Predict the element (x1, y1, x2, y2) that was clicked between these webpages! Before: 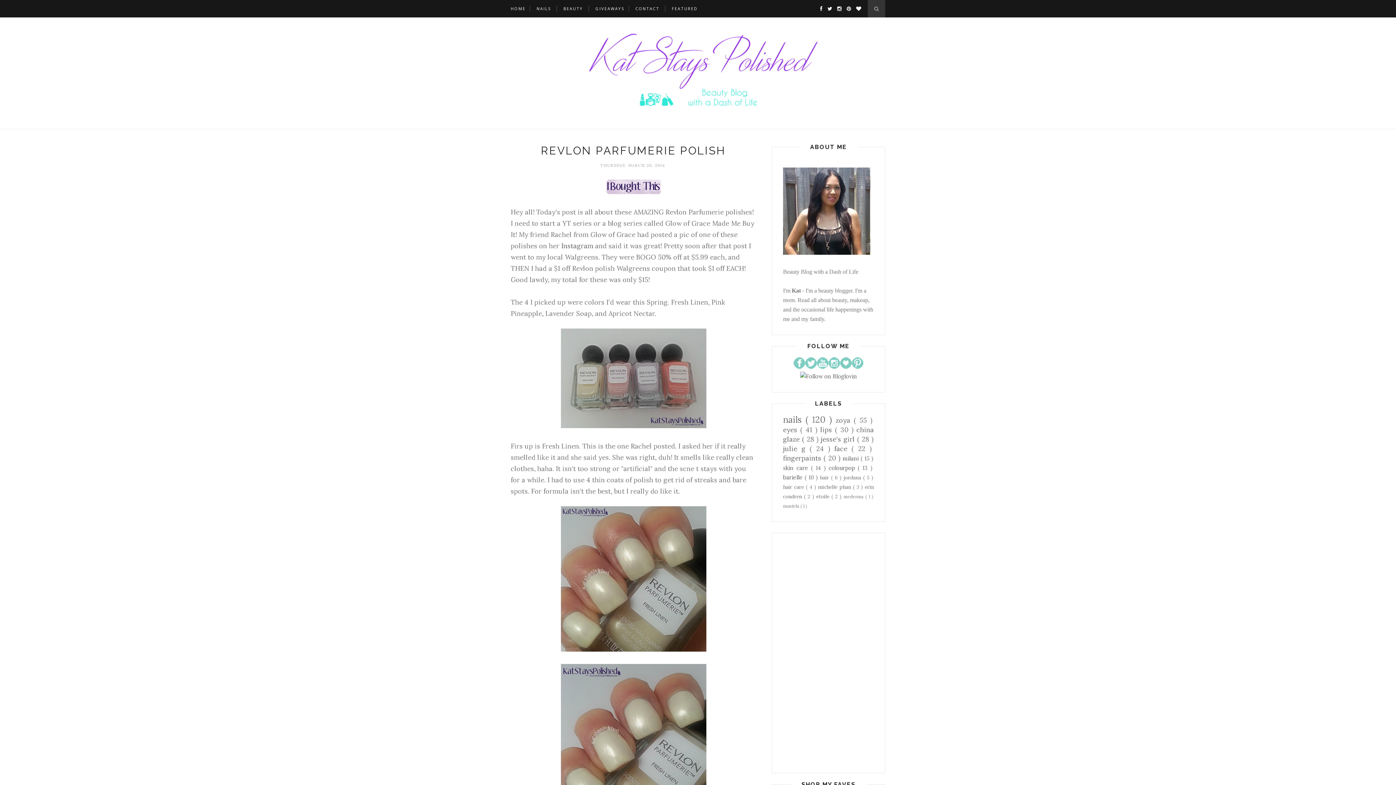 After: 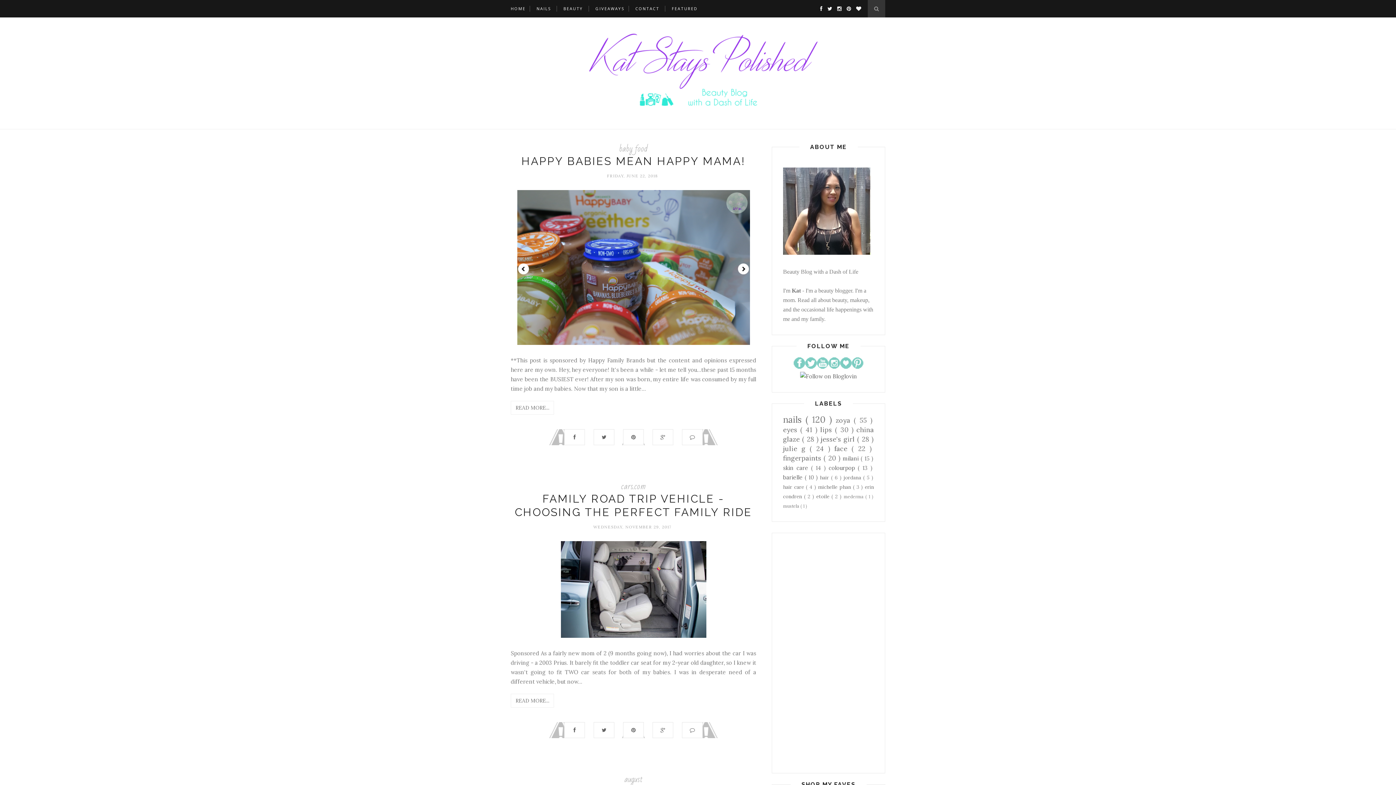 Action: bbox: (510, 32, 885, 114)